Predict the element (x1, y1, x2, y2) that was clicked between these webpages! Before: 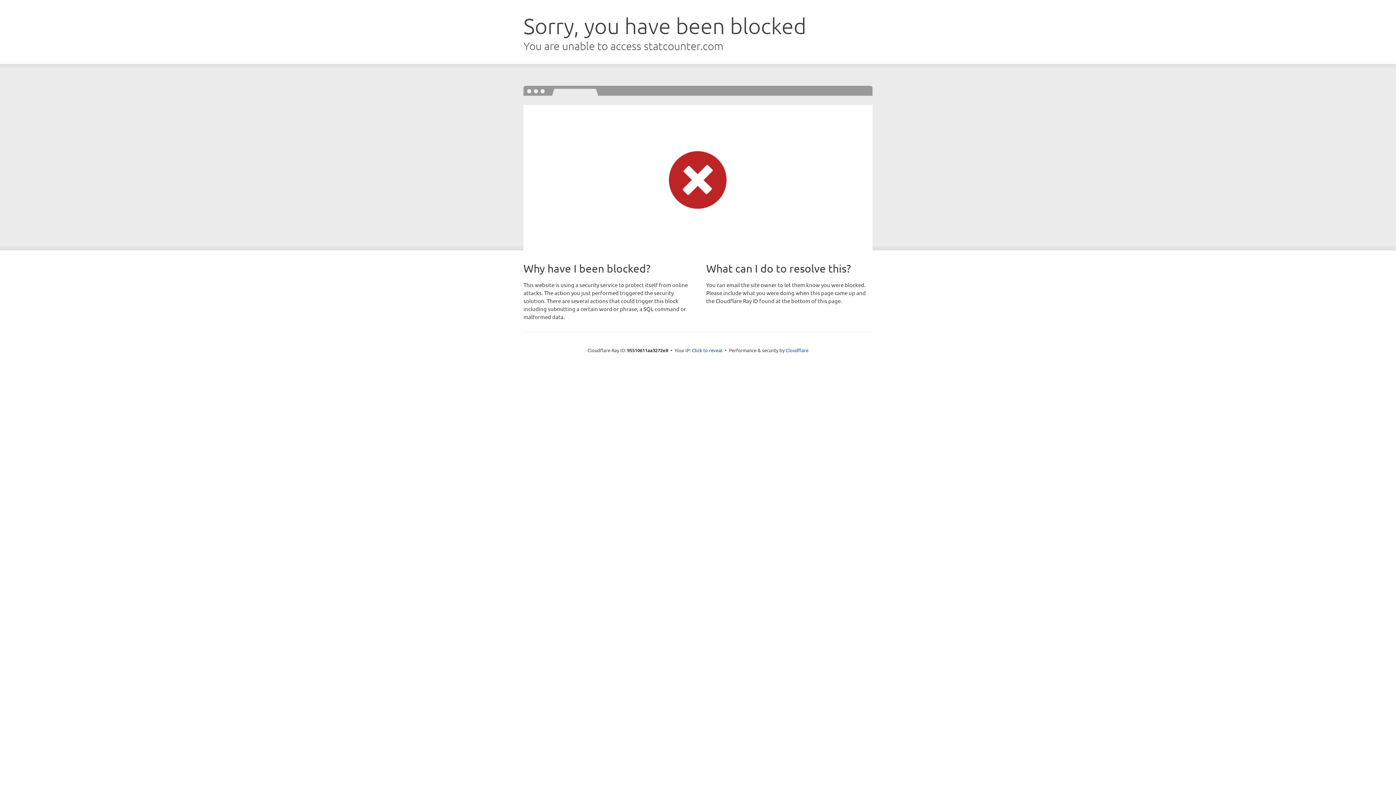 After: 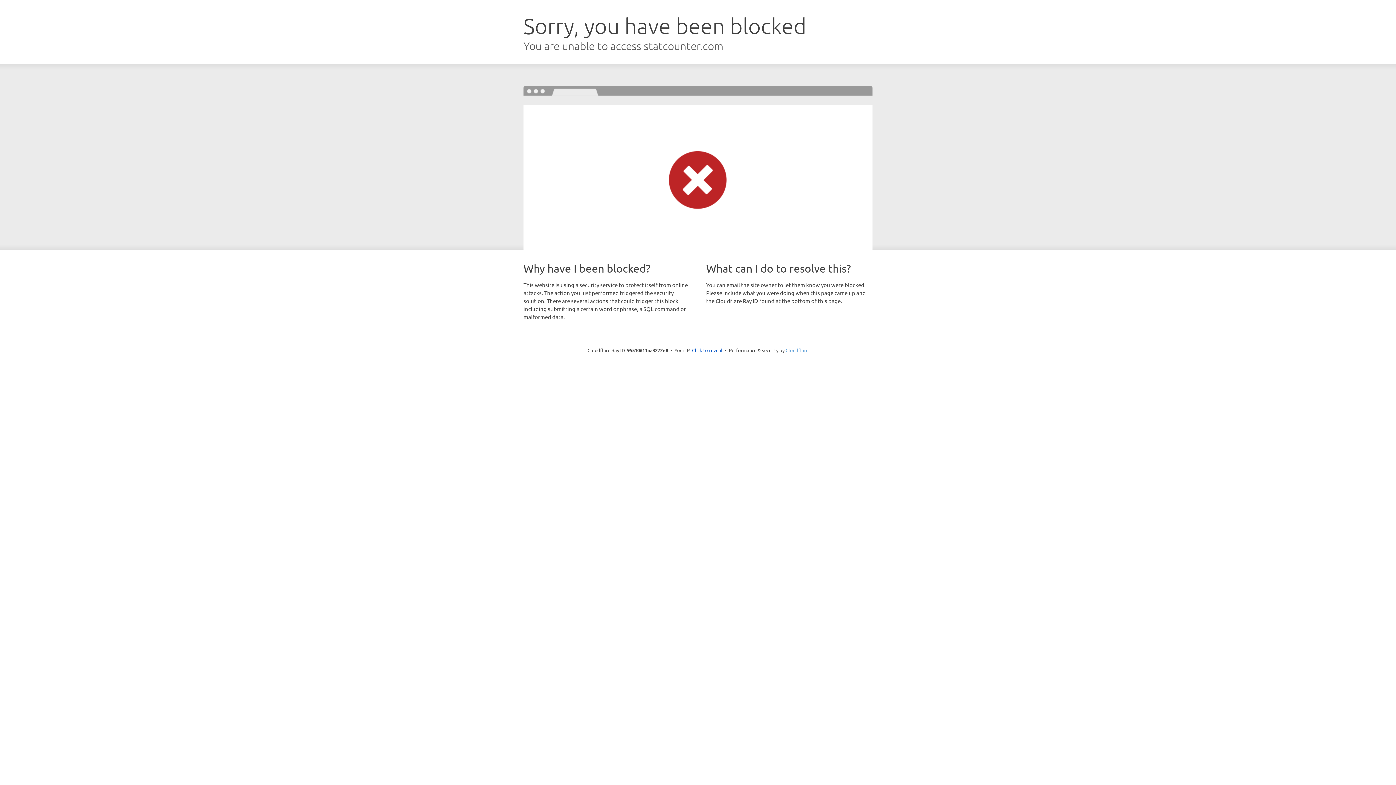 Action: bbox: (785, 347, 808, 353) label: Cloudflare